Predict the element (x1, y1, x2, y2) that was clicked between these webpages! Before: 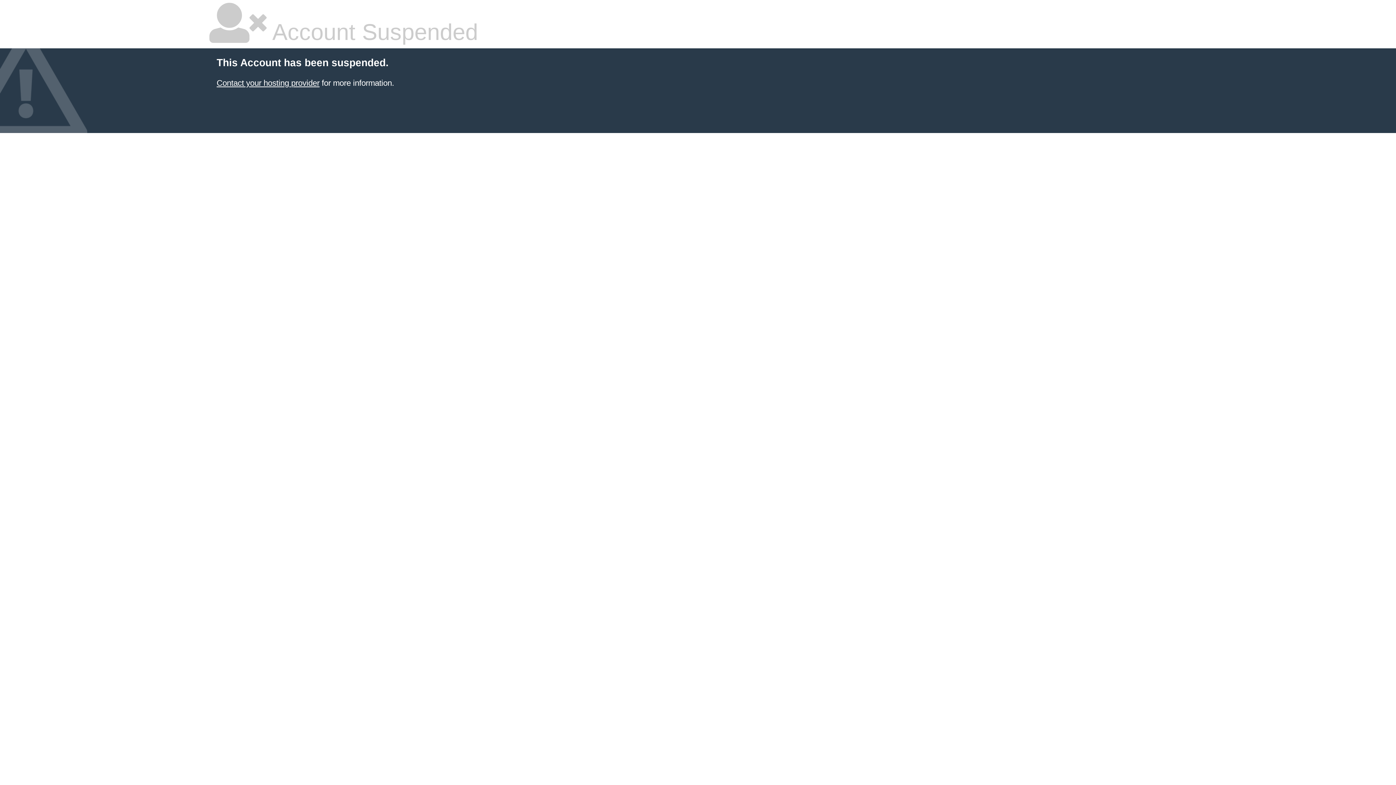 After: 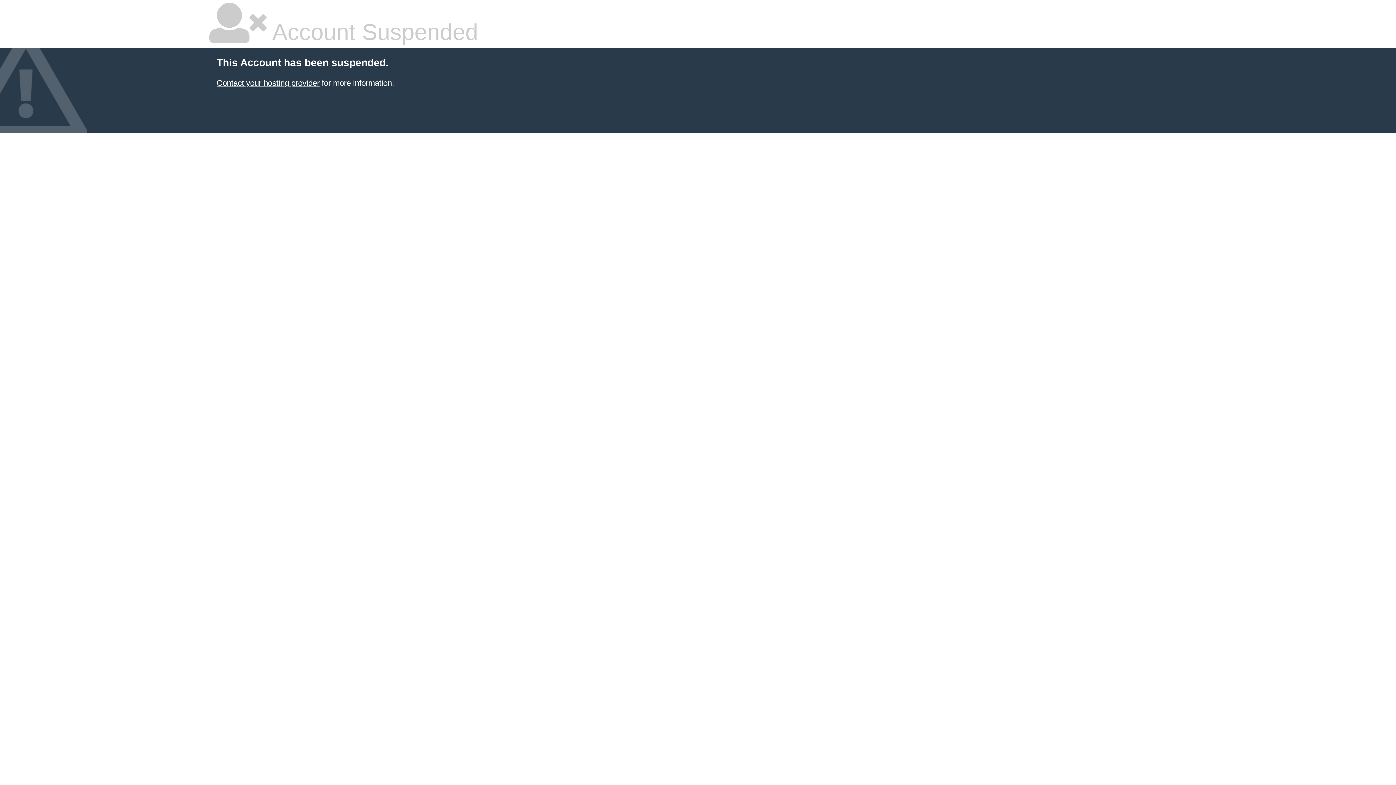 Action: bbox: (216, 78, 319, 87) label: Contact your hosting provider